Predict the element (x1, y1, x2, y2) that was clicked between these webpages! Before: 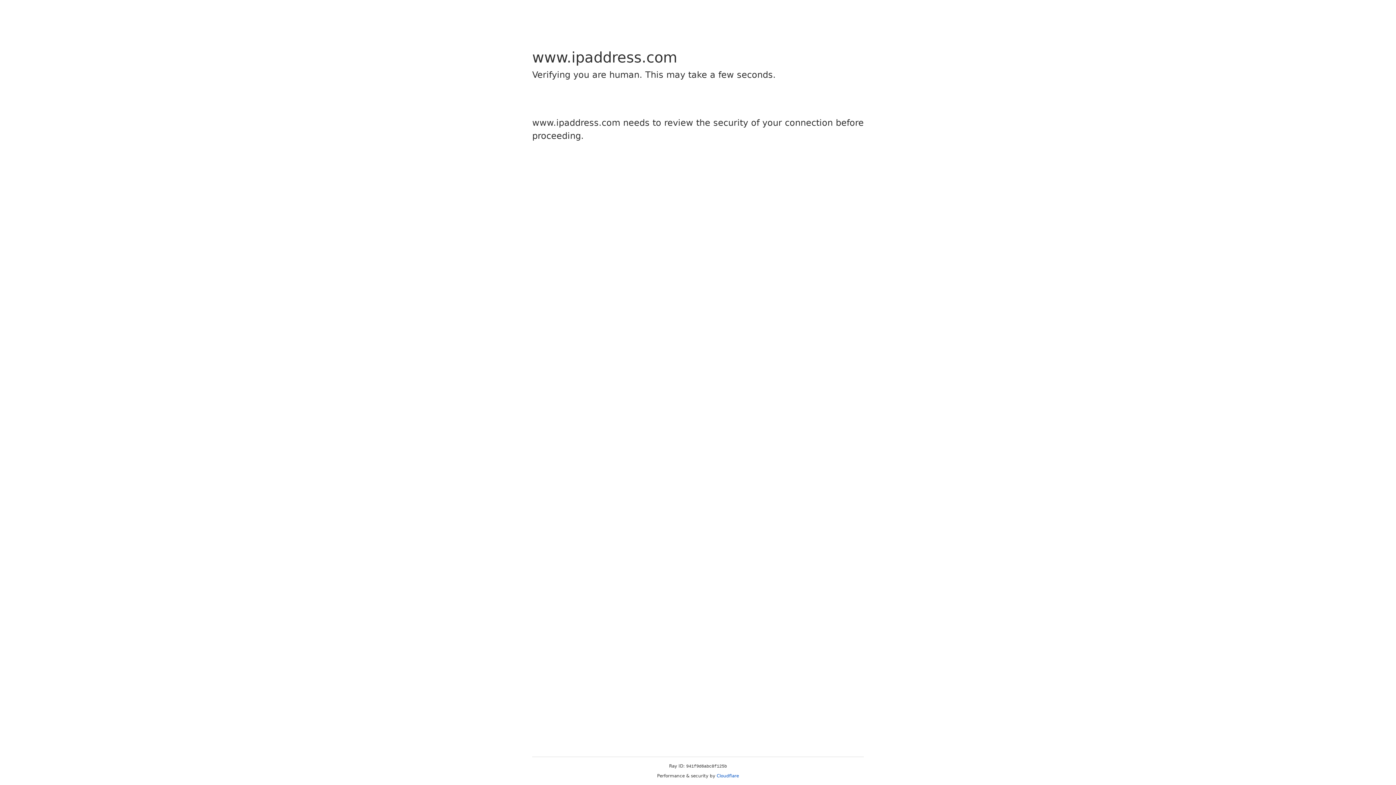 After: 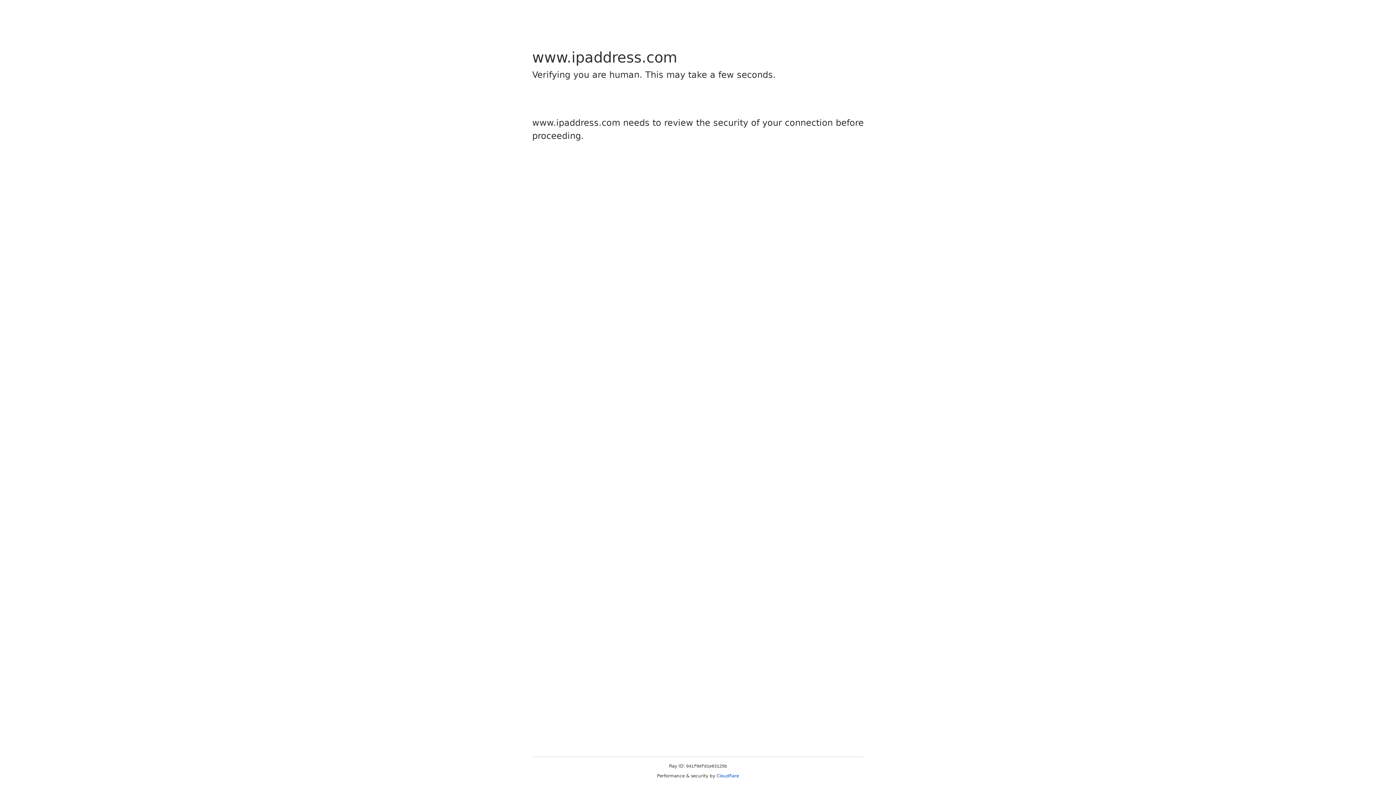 Action: bbox: (716, 773, 739, 778) label: Cloudflare